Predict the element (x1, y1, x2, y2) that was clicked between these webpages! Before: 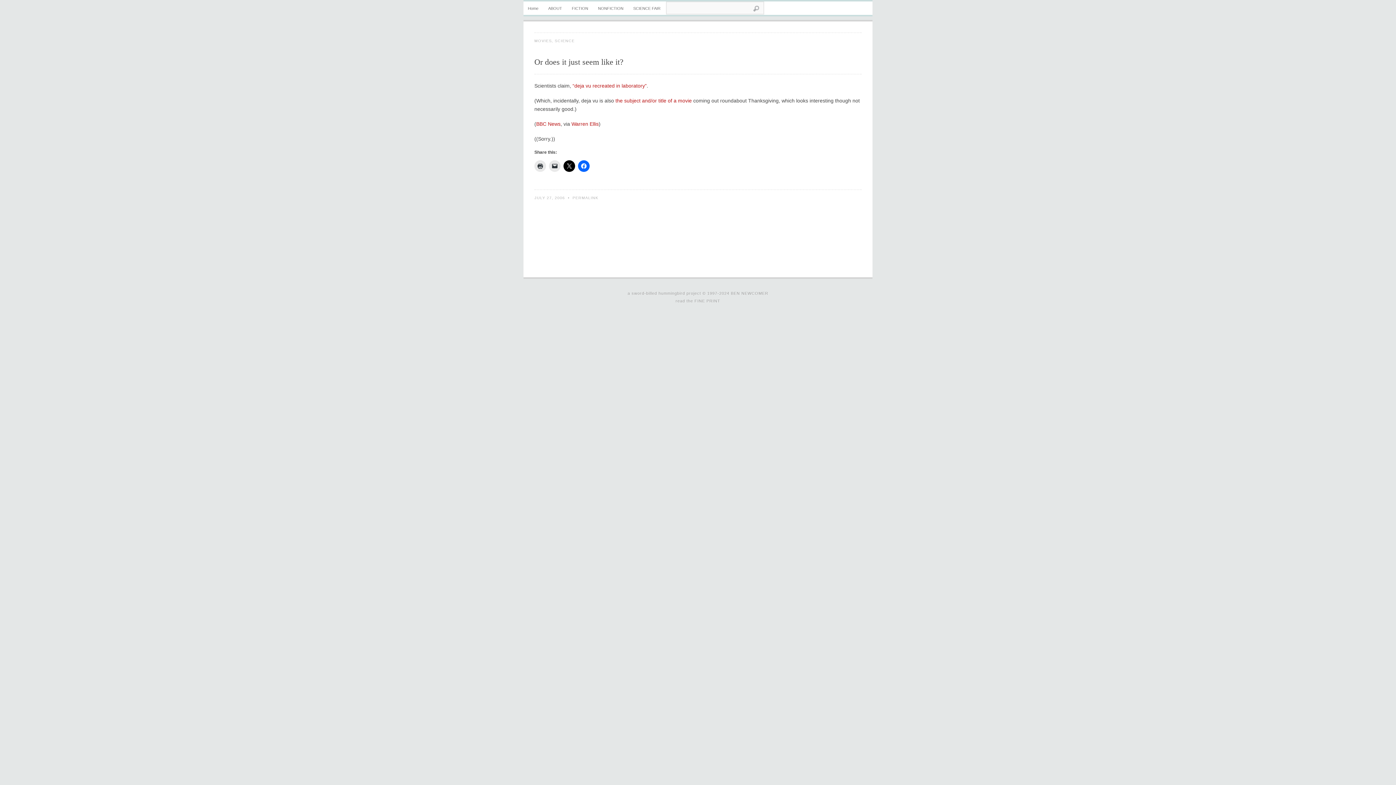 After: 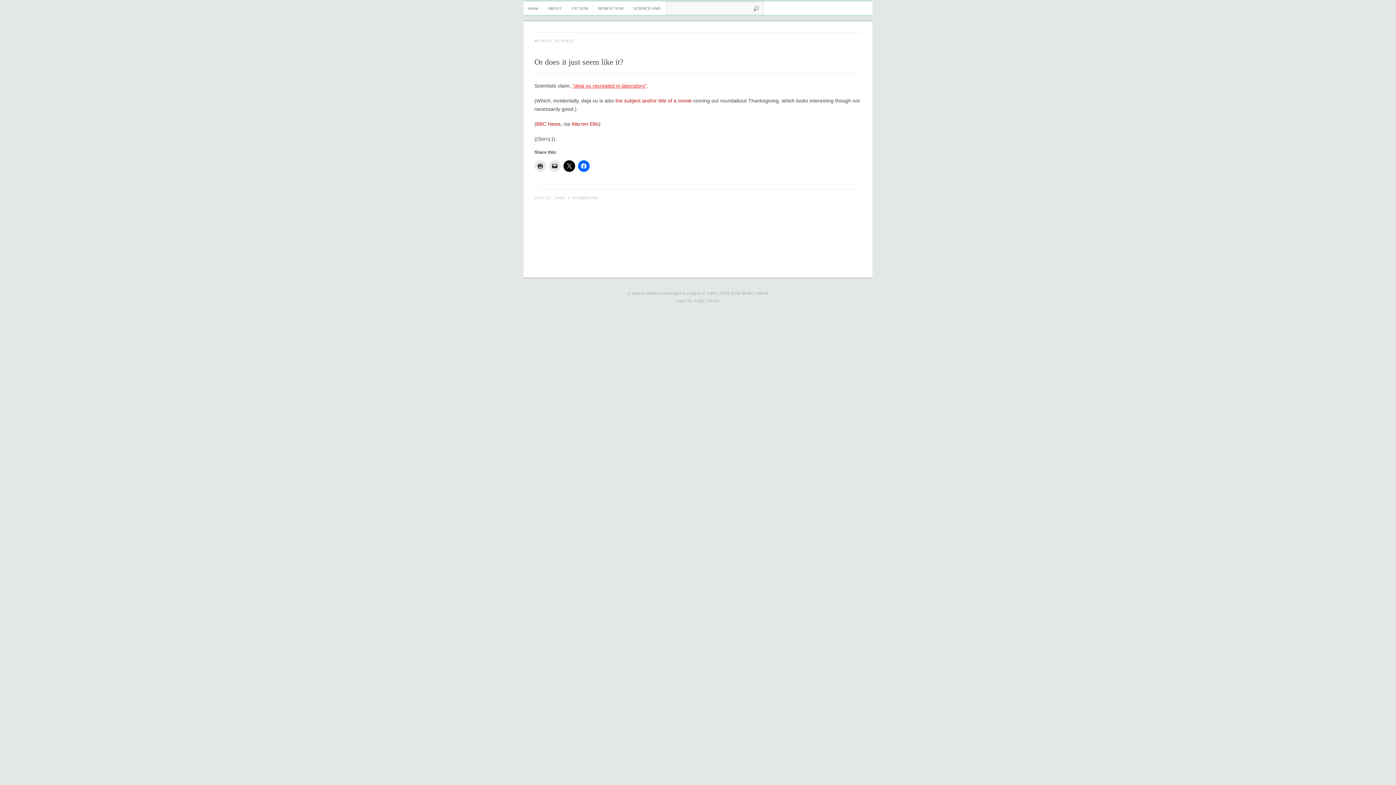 Action: label: “deja vu recreated in laboratory” bbox: (572, 82, 646, 88)